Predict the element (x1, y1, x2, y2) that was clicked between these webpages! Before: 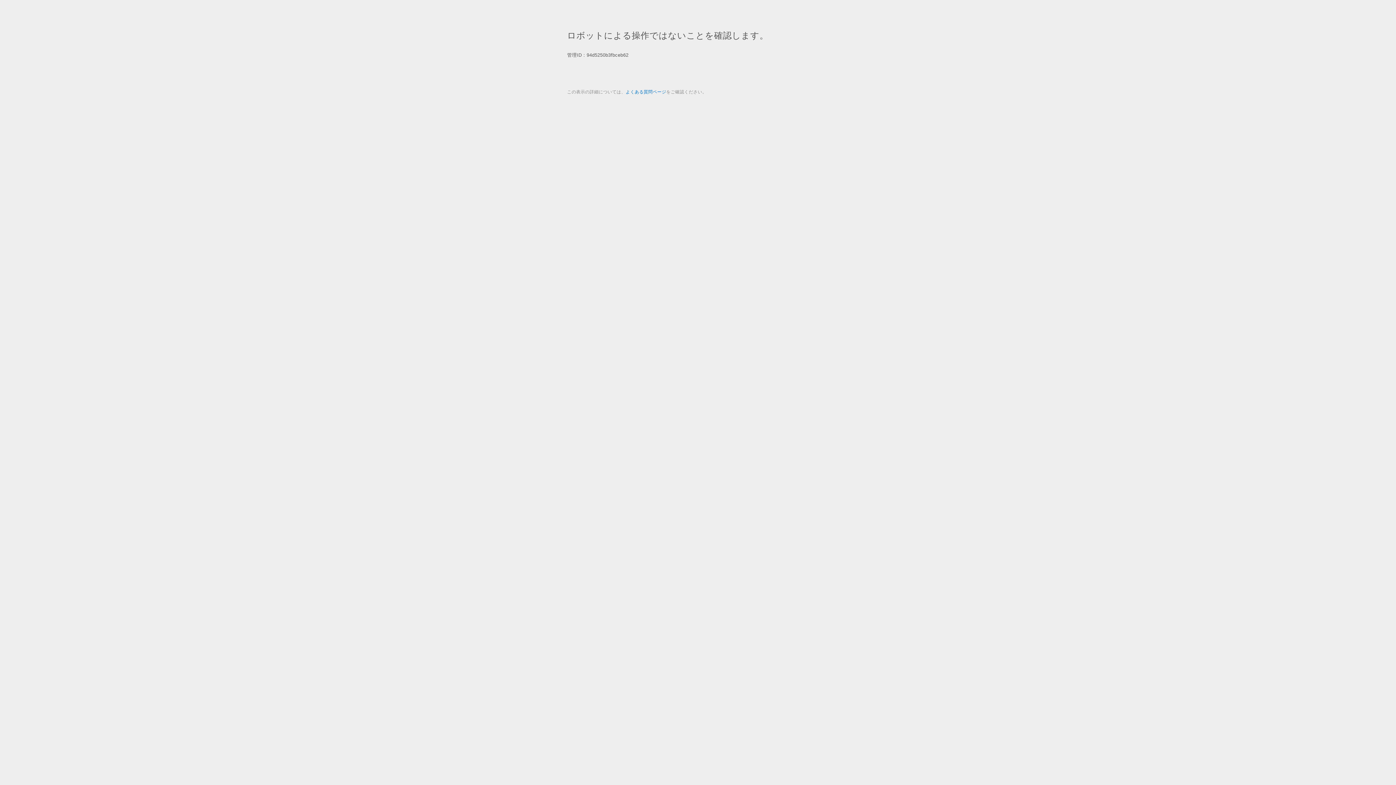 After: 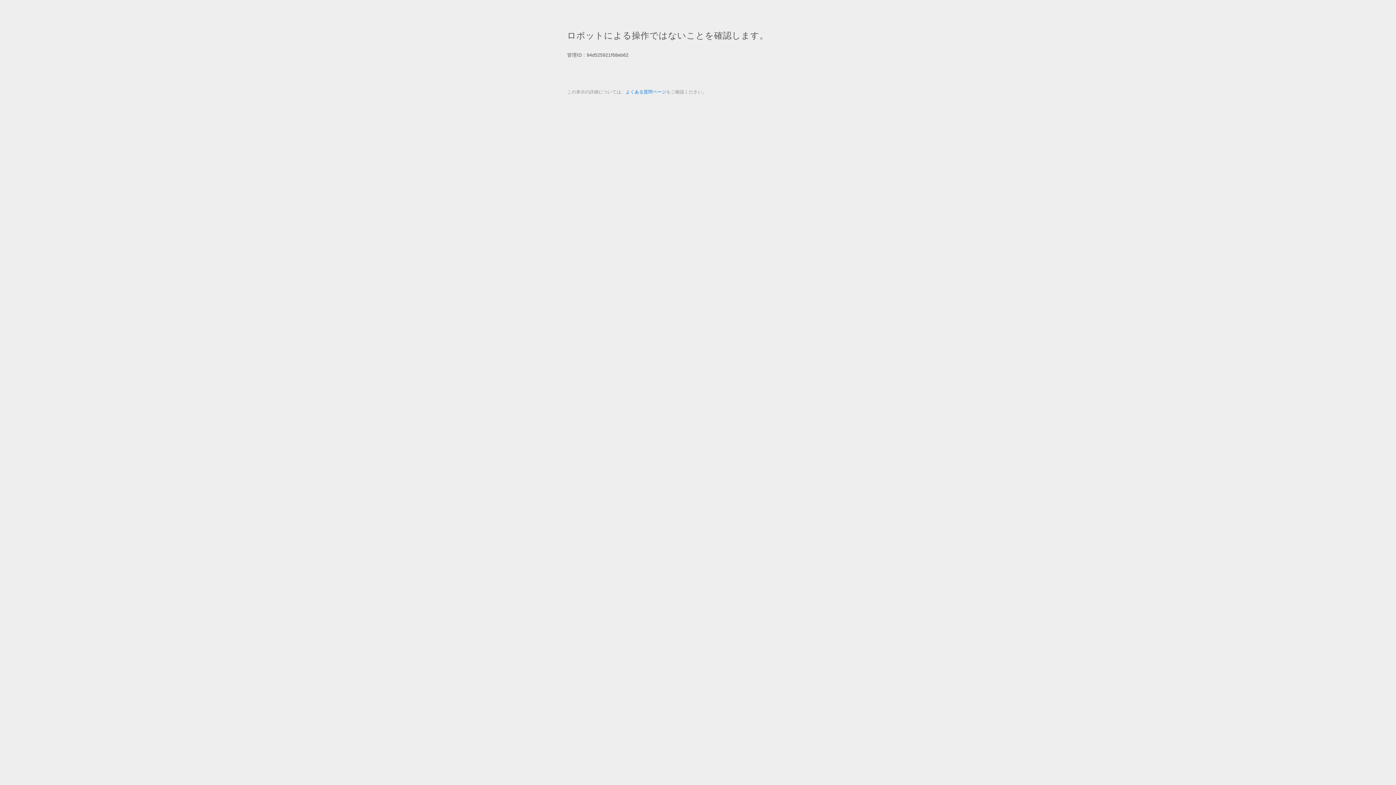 Action: label: よくある質問ページ bbox: (625, 89, 666, 94)